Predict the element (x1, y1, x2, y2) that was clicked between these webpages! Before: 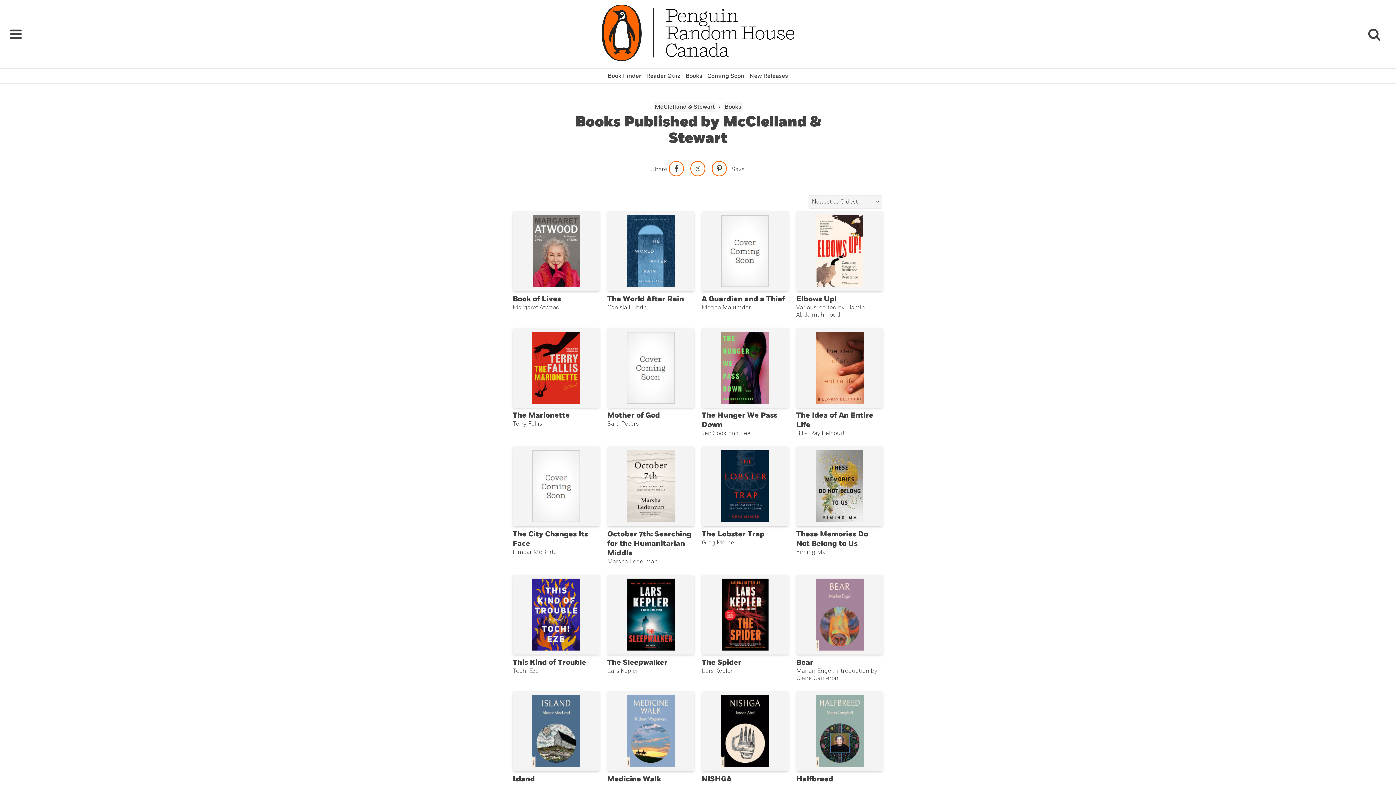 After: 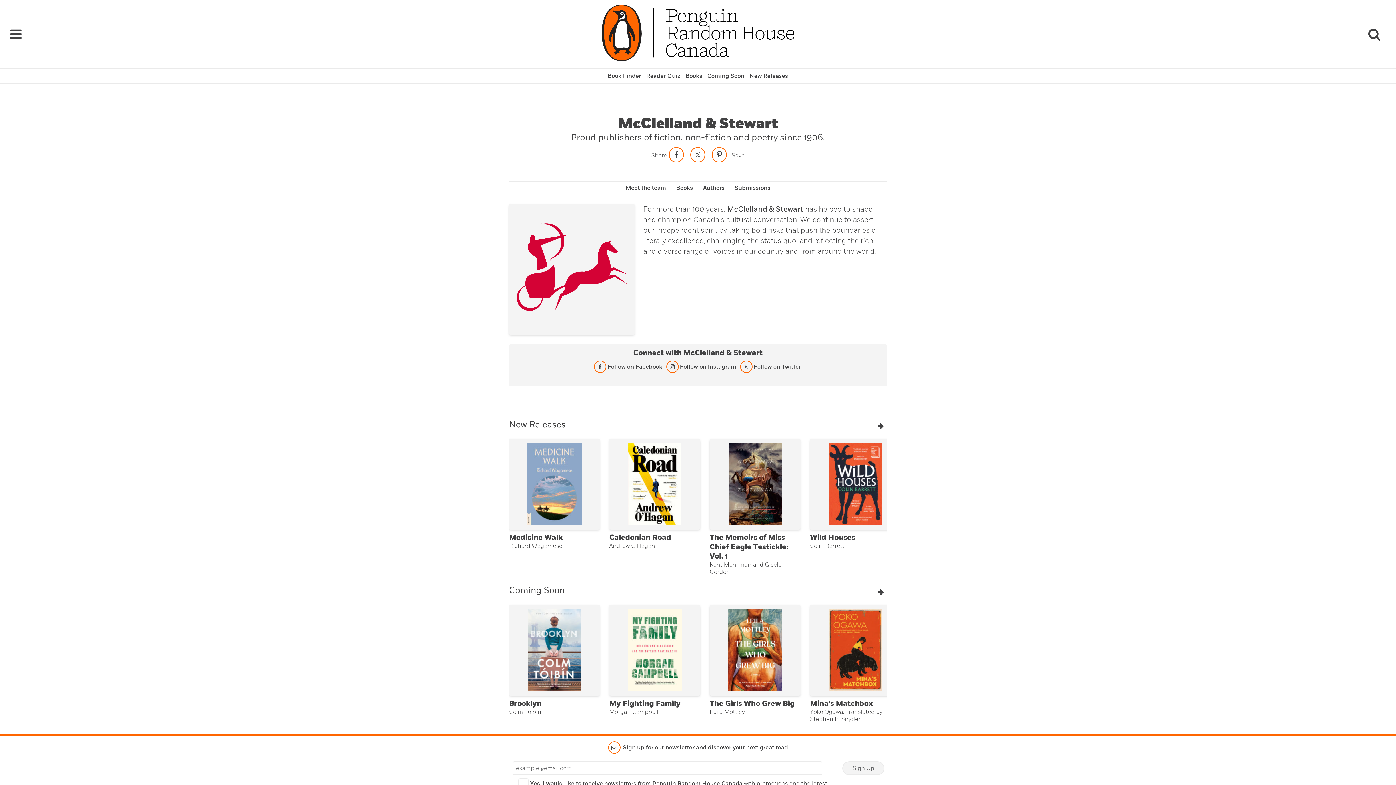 Action: label: McClelland & Stewart bbox: (653, 101, 716, 111)